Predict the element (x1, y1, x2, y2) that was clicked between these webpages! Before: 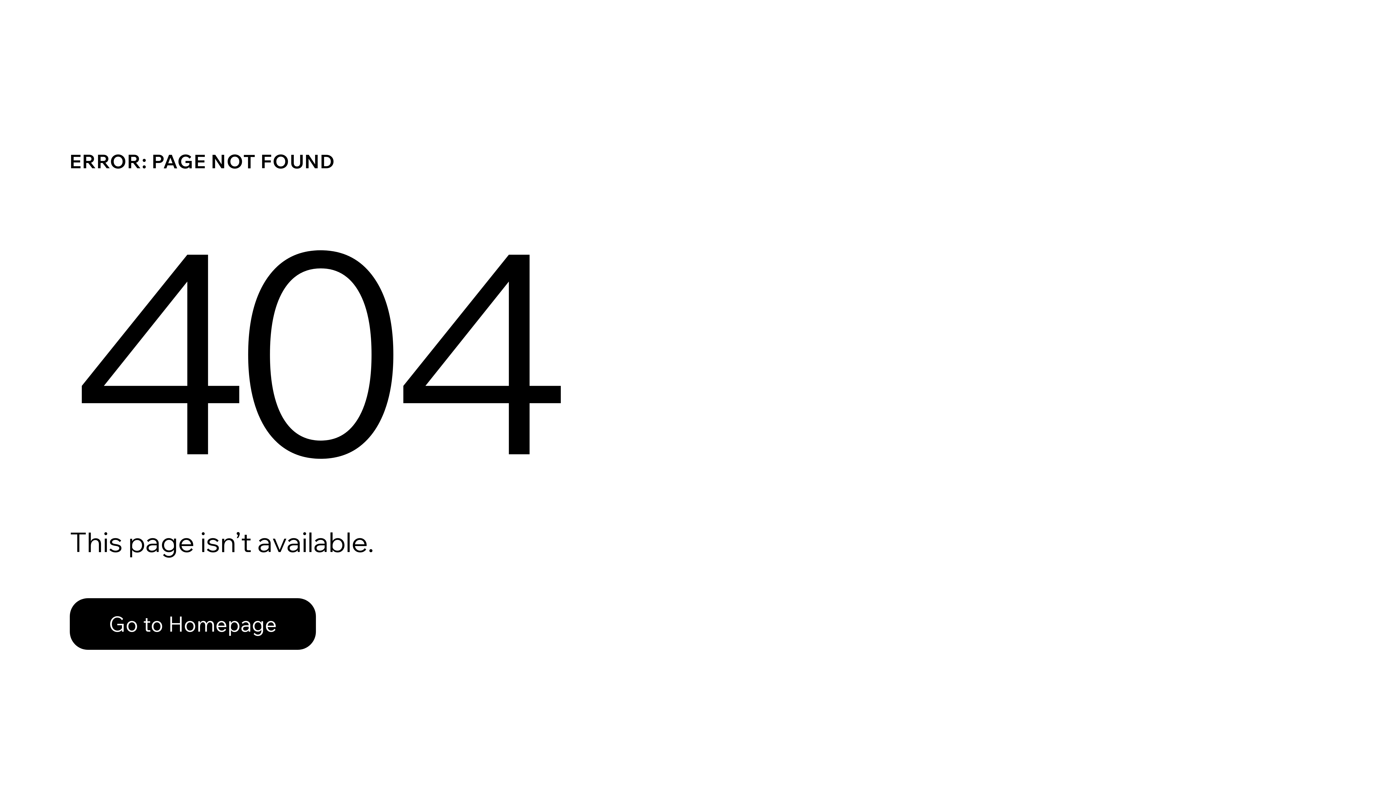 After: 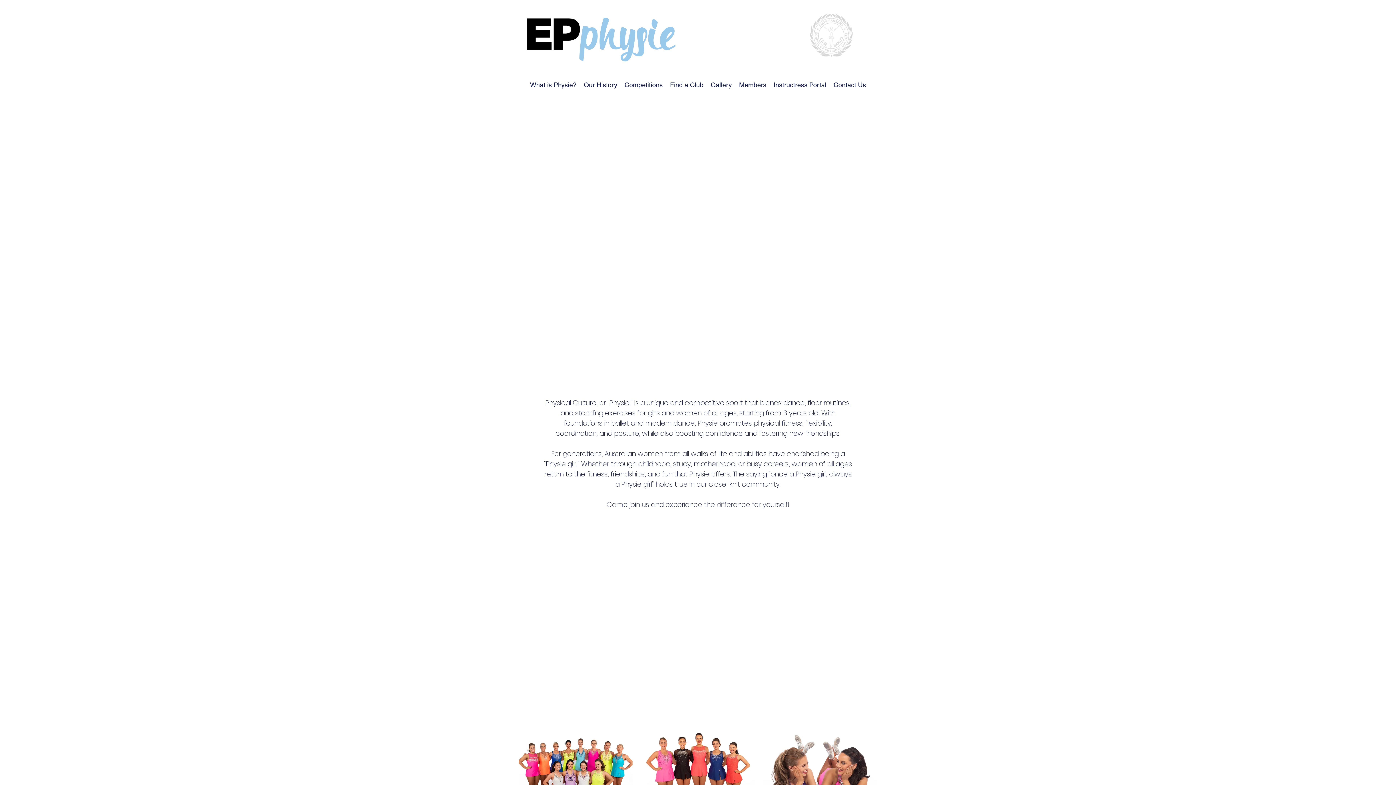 Action: bbox: (69, 598, 316, 650) label: Go to Homepage